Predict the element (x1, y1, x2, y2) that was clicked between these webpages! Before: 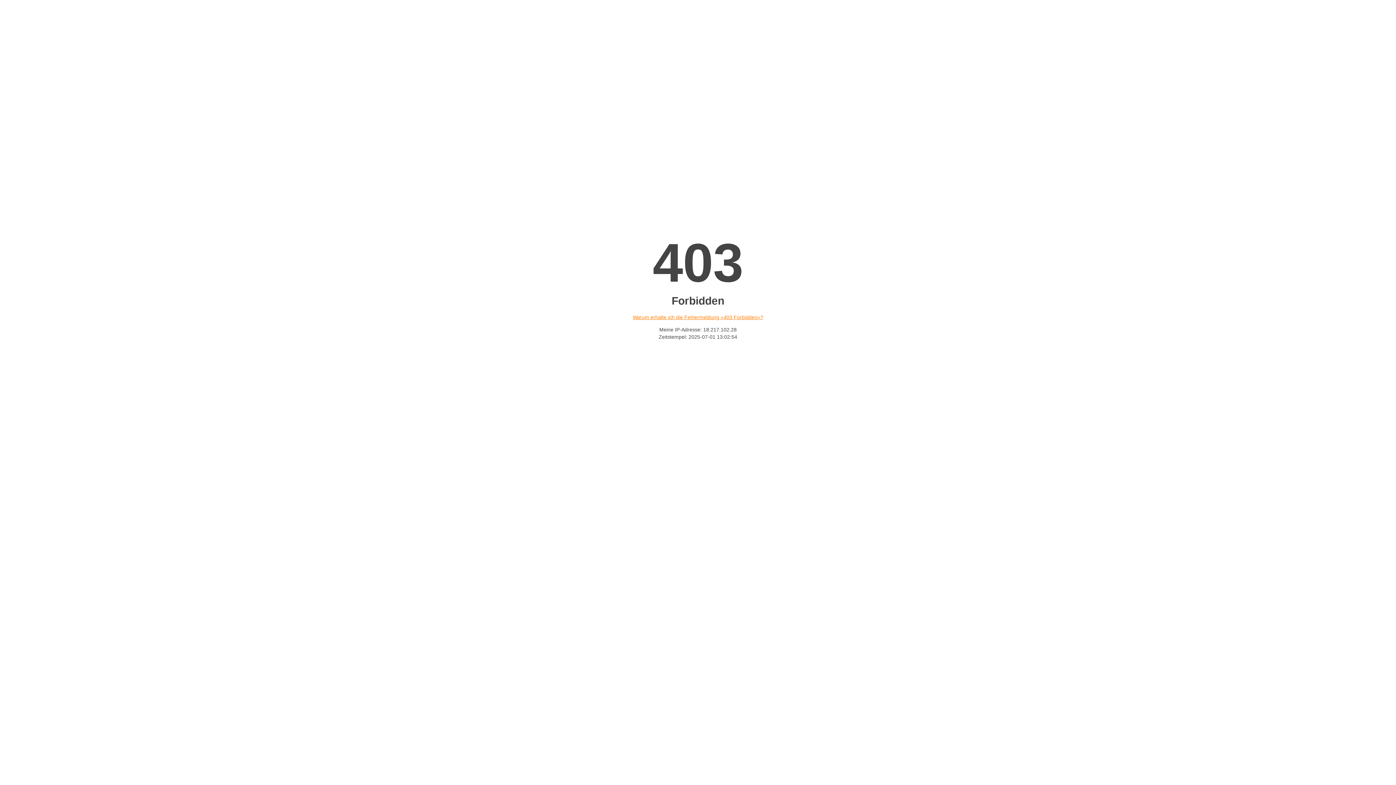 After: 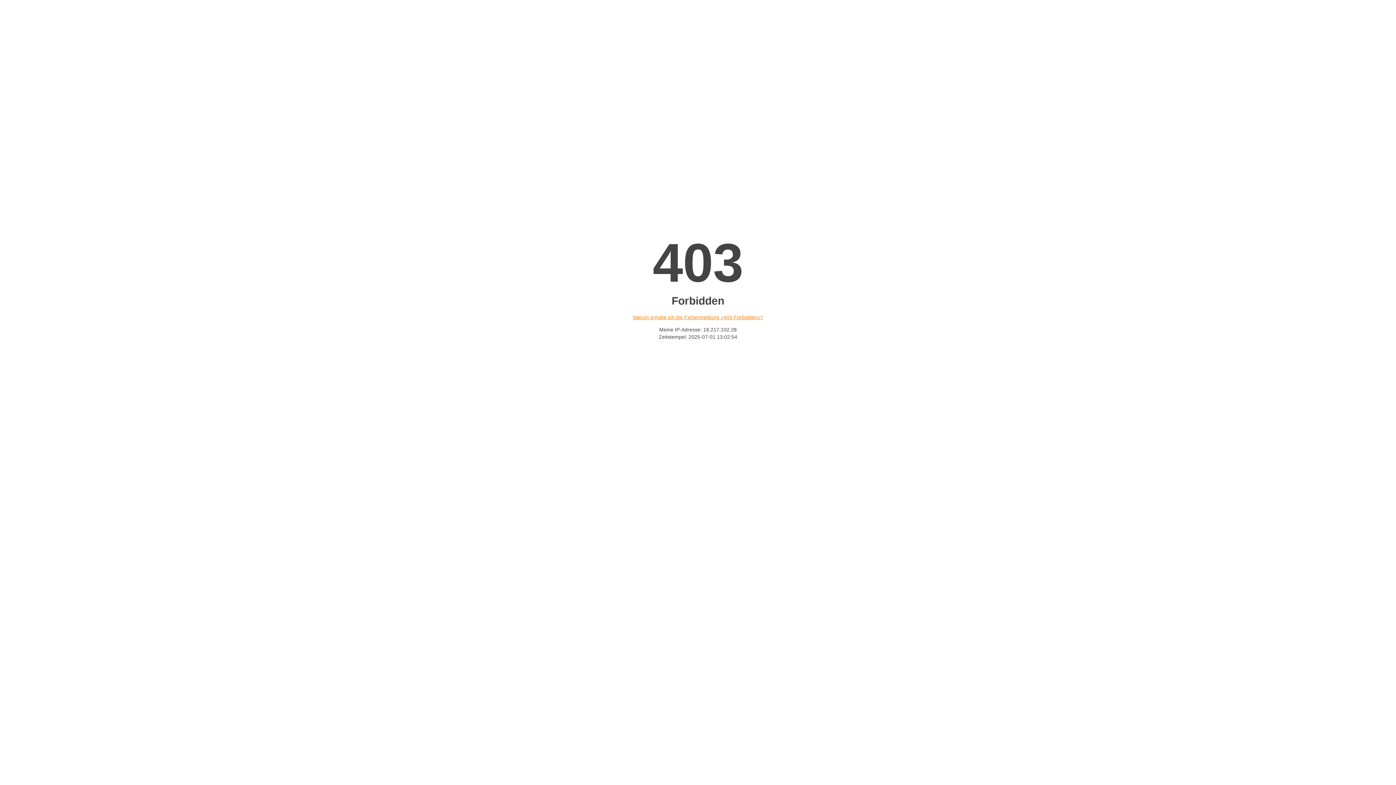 Action: label: Warum erhalte ich die Fehlermeldung «403 Forbidden»? bbox: (632, 314, 763, 320)